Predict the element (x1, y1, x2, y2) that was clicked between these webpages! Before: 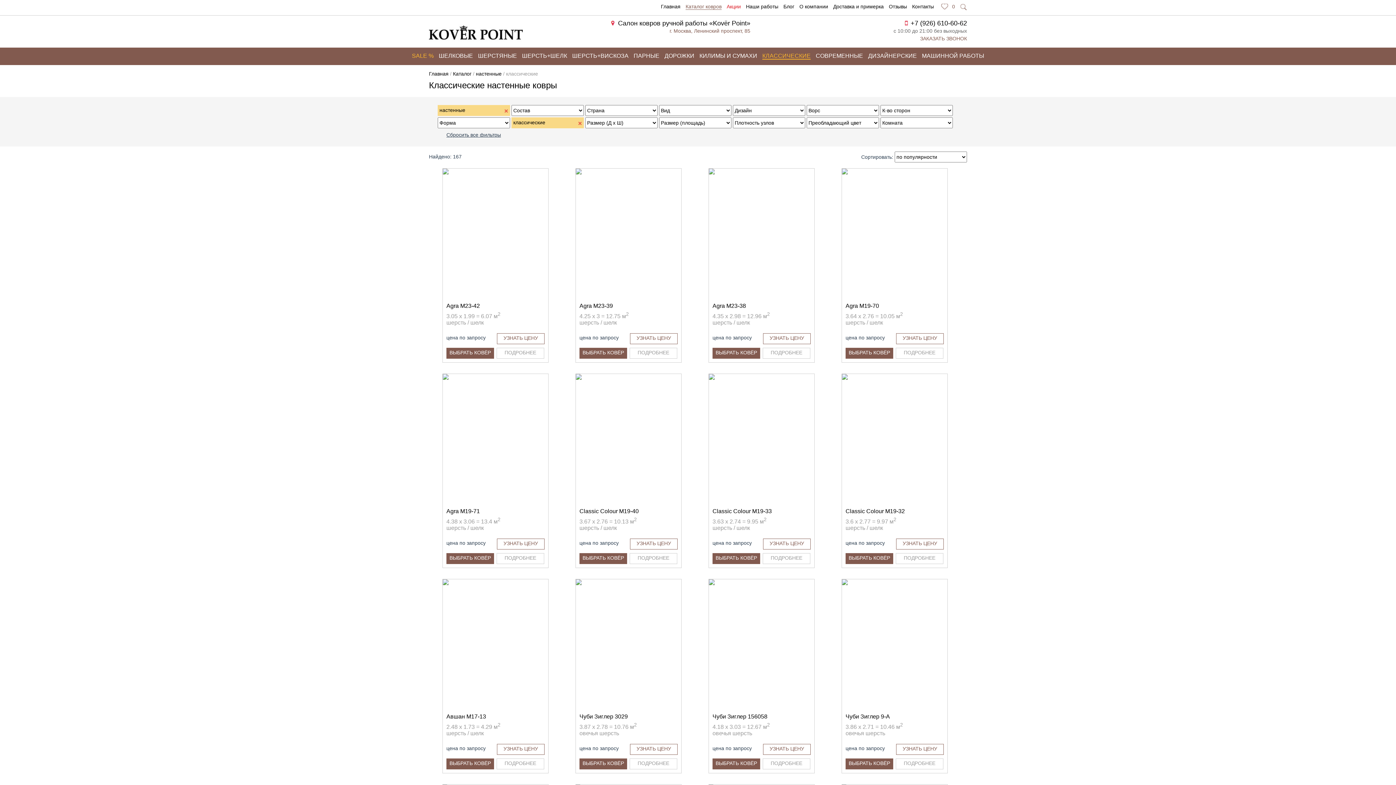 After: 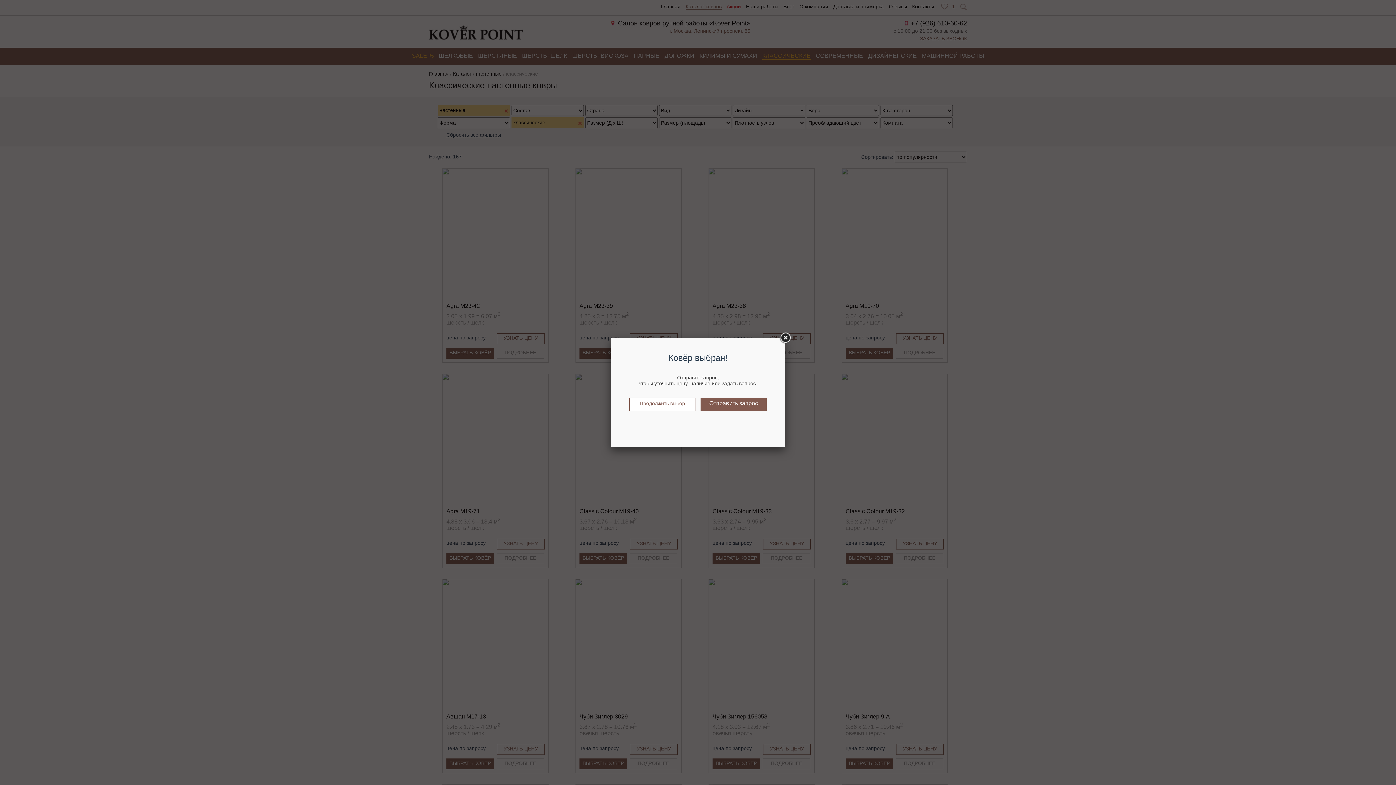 Action: bbox: (579, 348, 627, 358) label: ВЫБРАТЬ КОВЁР